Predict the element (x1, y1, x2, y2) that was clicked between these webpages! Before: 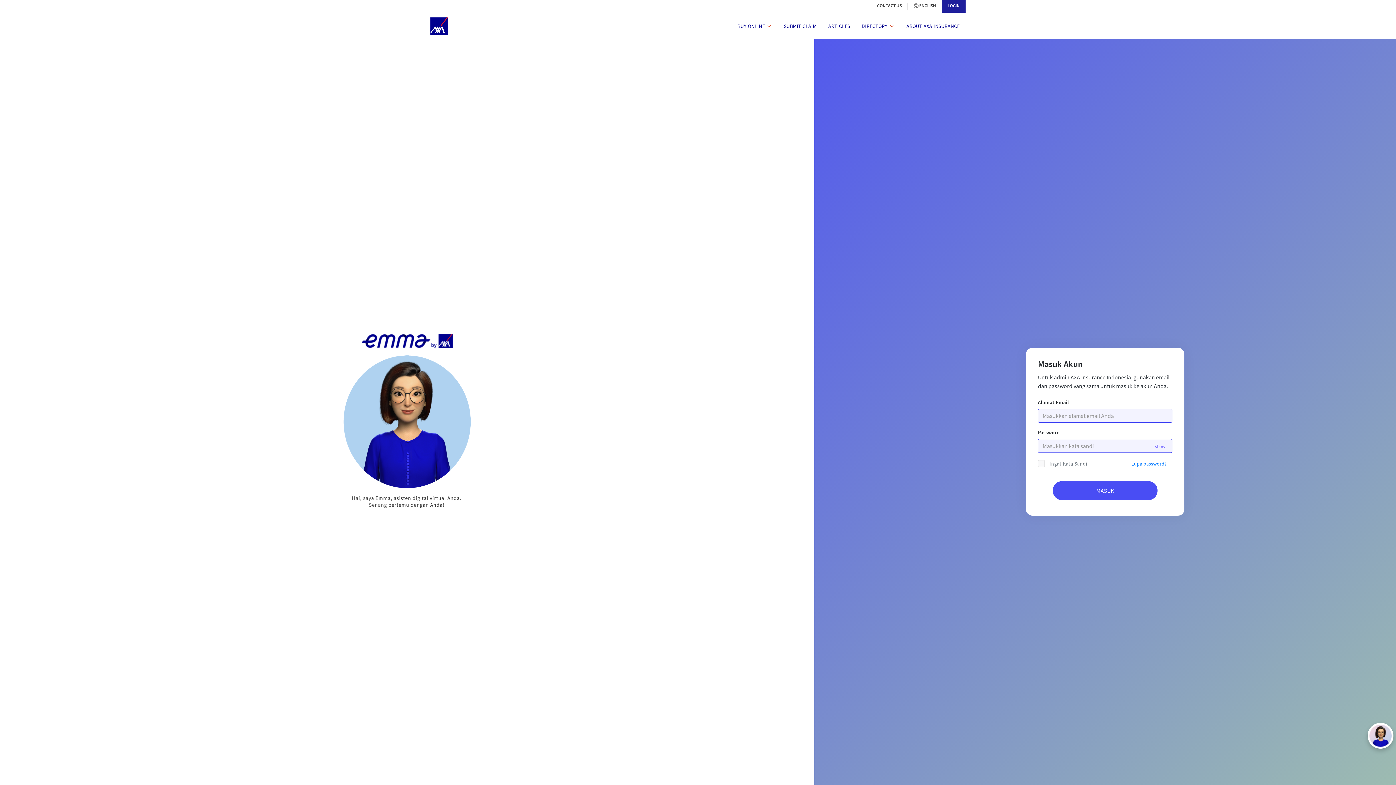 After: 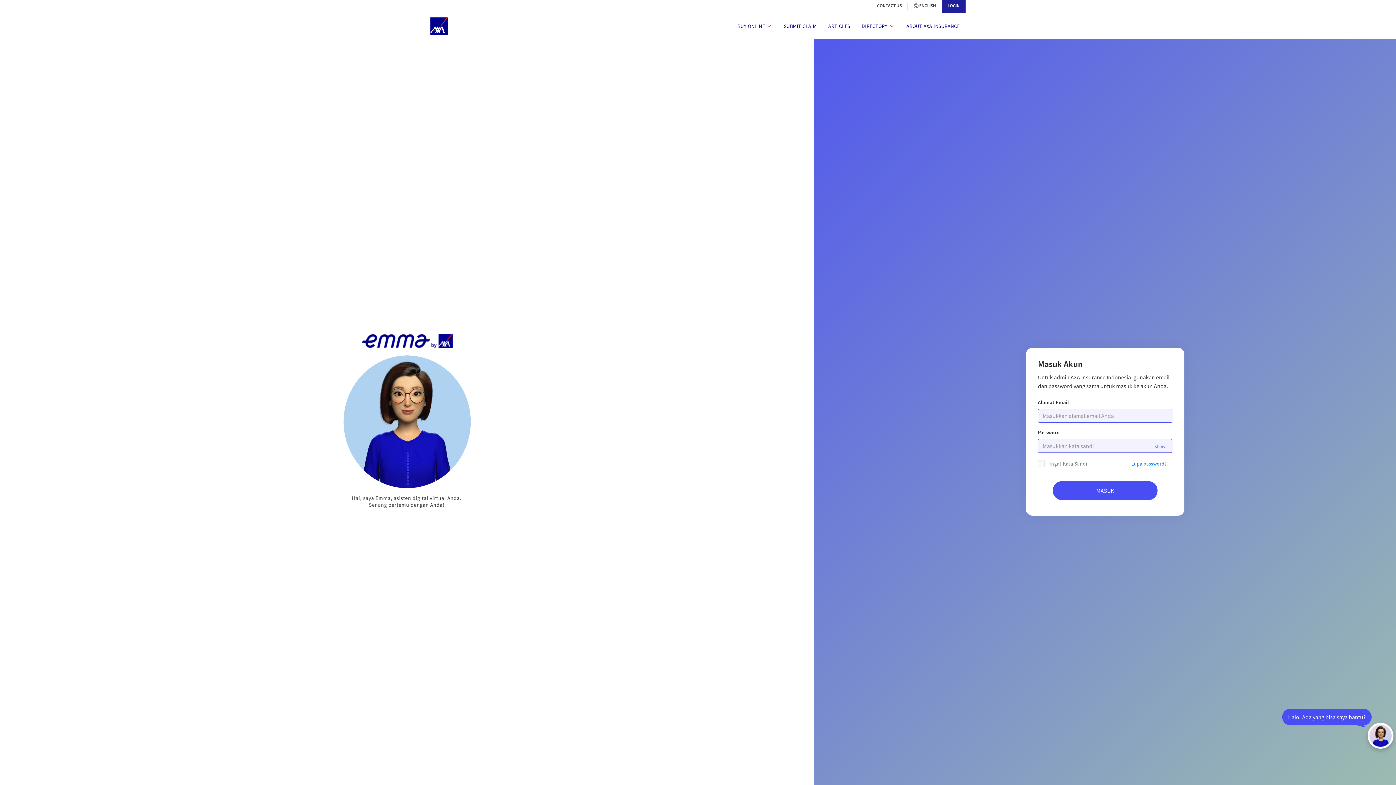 Action: bbox: (1369, 725, 1392, 747)